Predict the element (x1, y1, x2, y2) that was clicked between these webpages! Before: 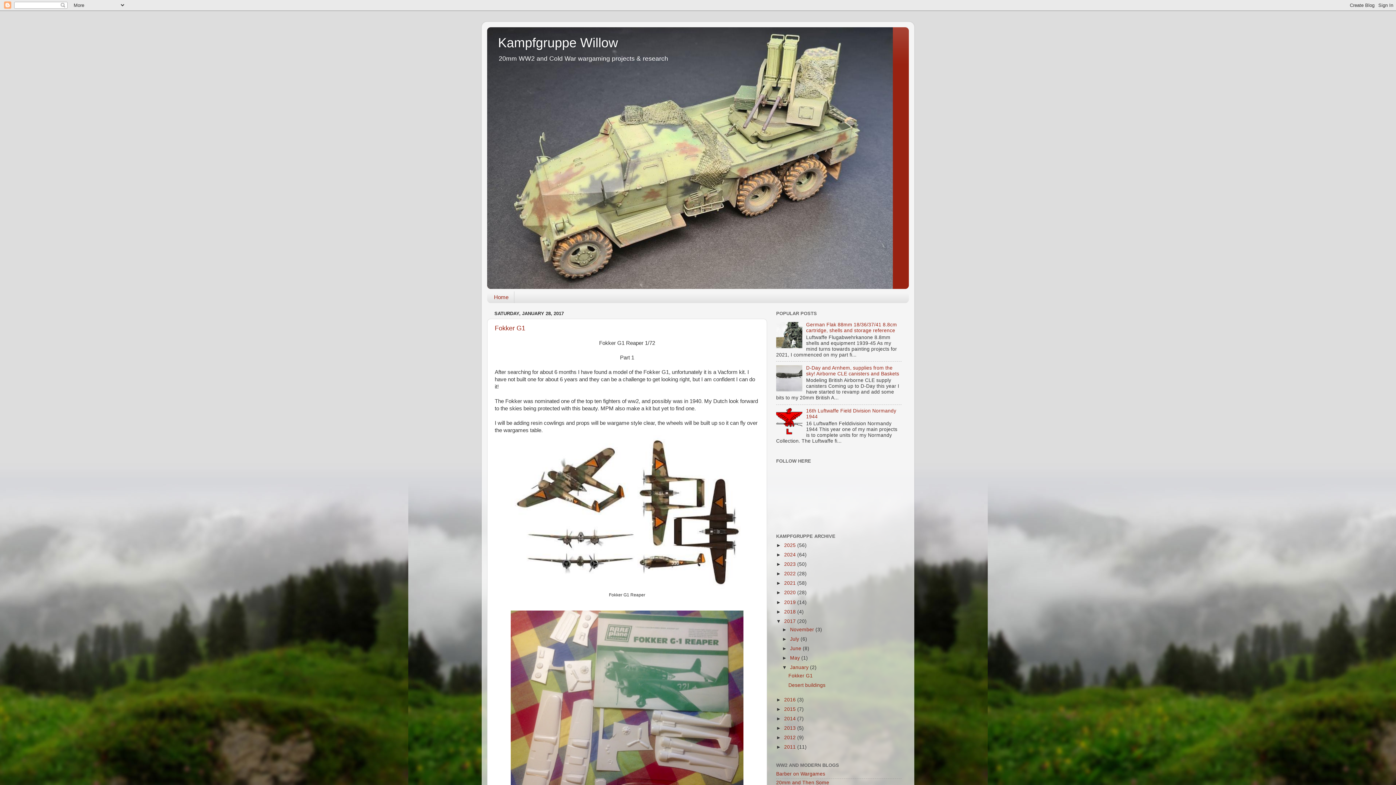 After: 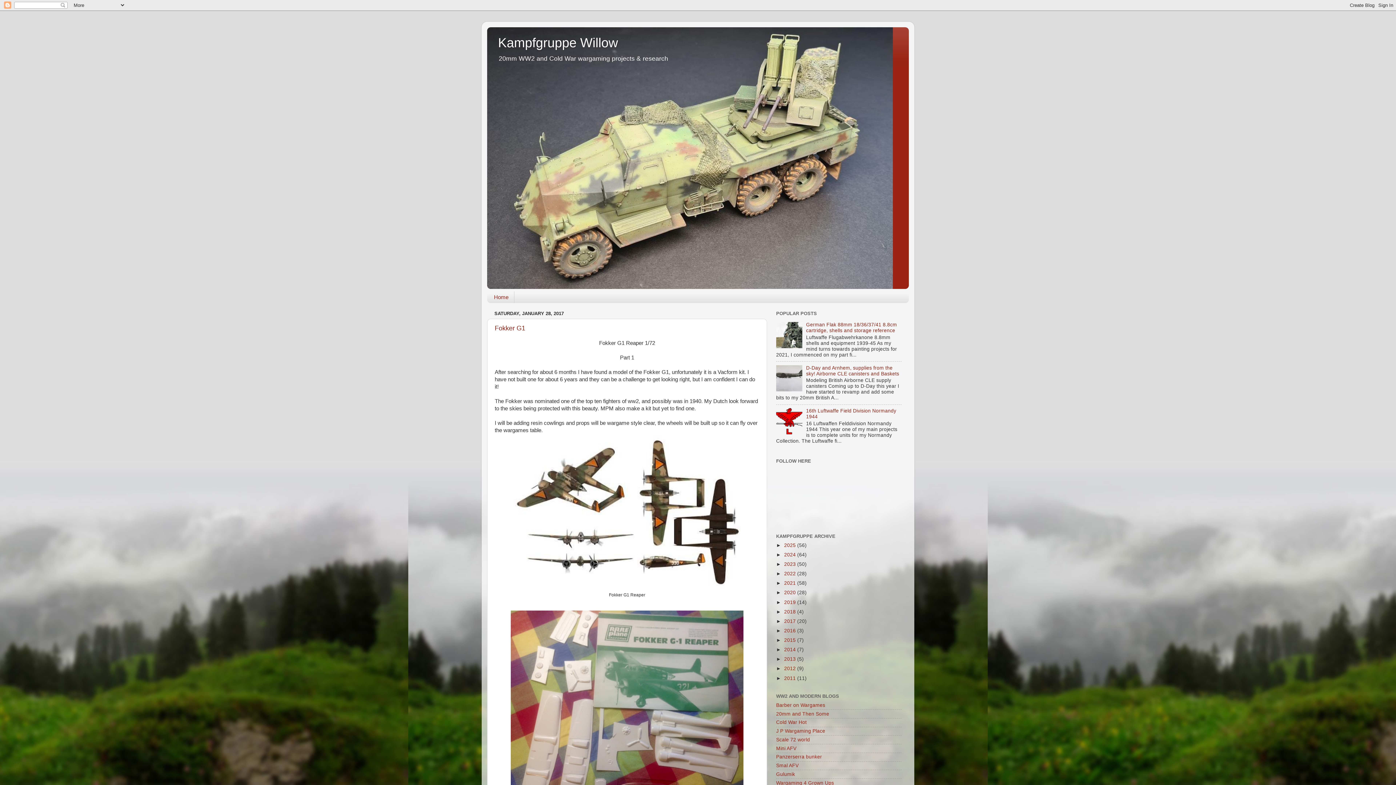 Action: bbox: (776, 618, 784, 624) label: ▼  